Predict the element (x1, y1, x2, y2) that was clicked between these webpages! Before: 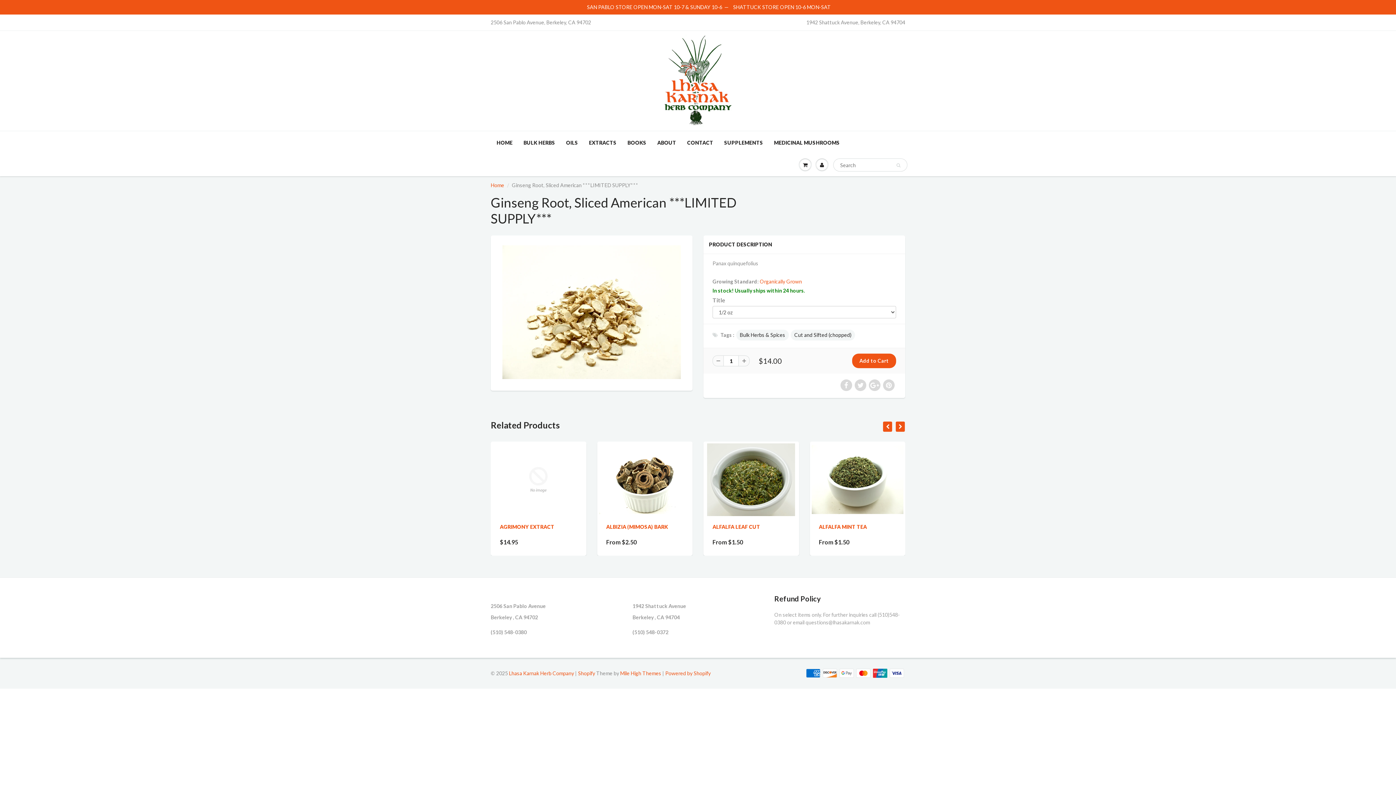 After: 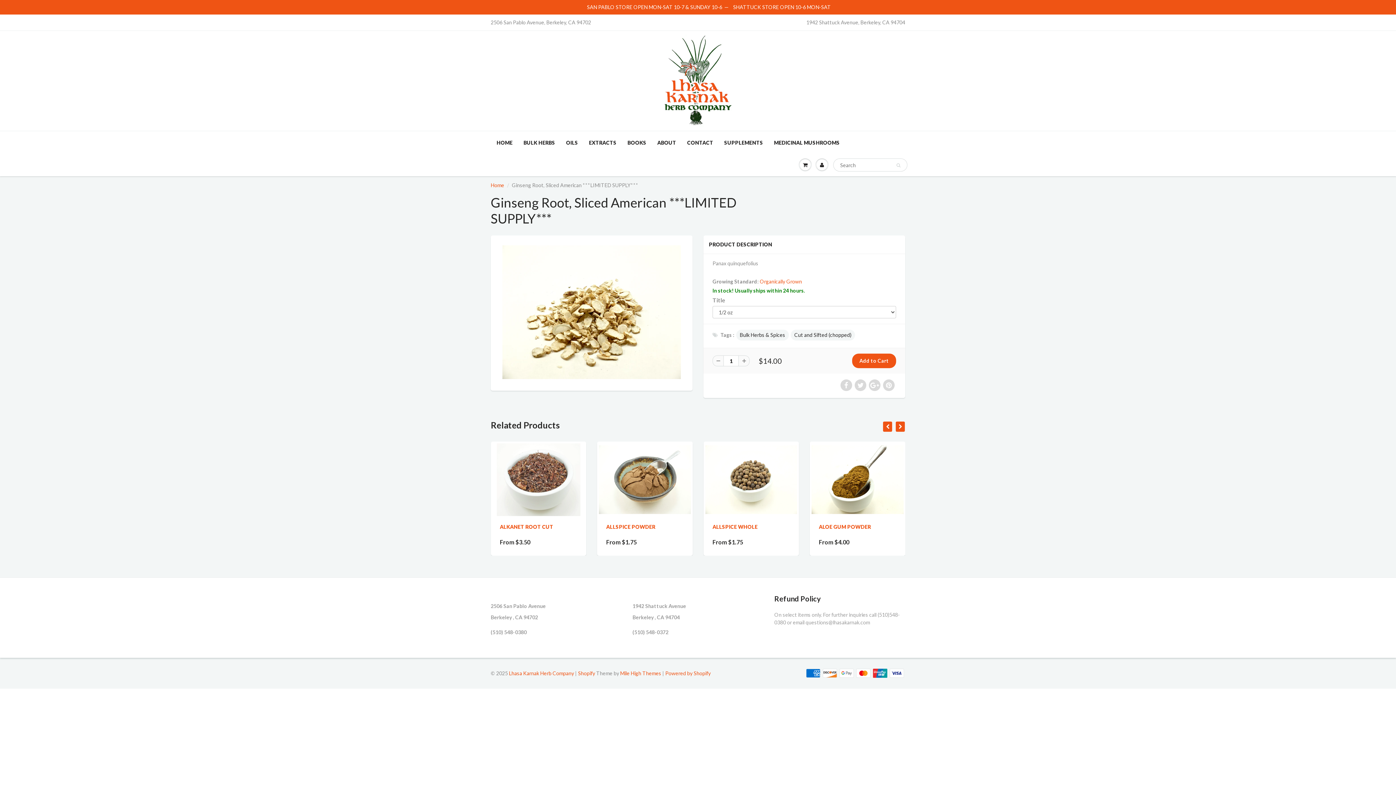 Action: bbox: (712, 355, 723, 366)